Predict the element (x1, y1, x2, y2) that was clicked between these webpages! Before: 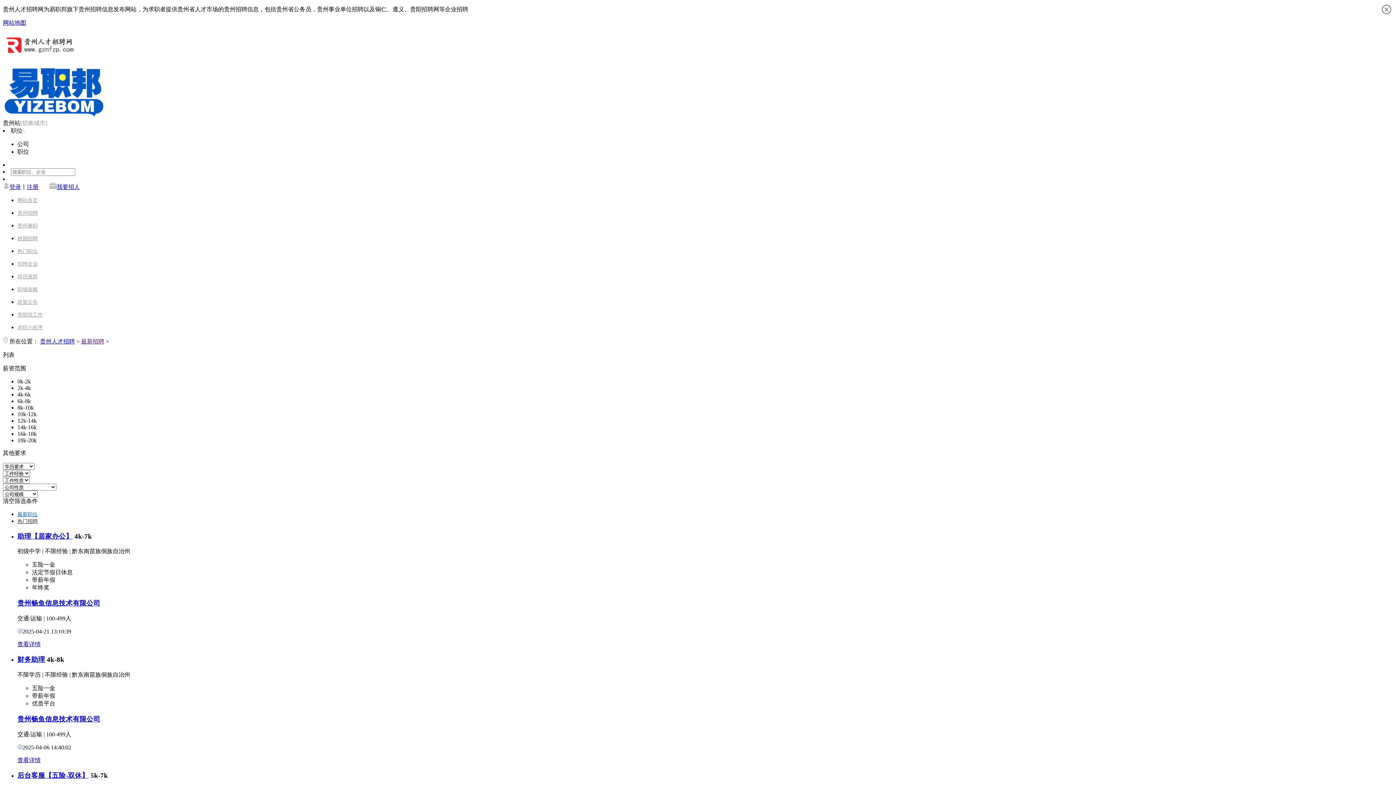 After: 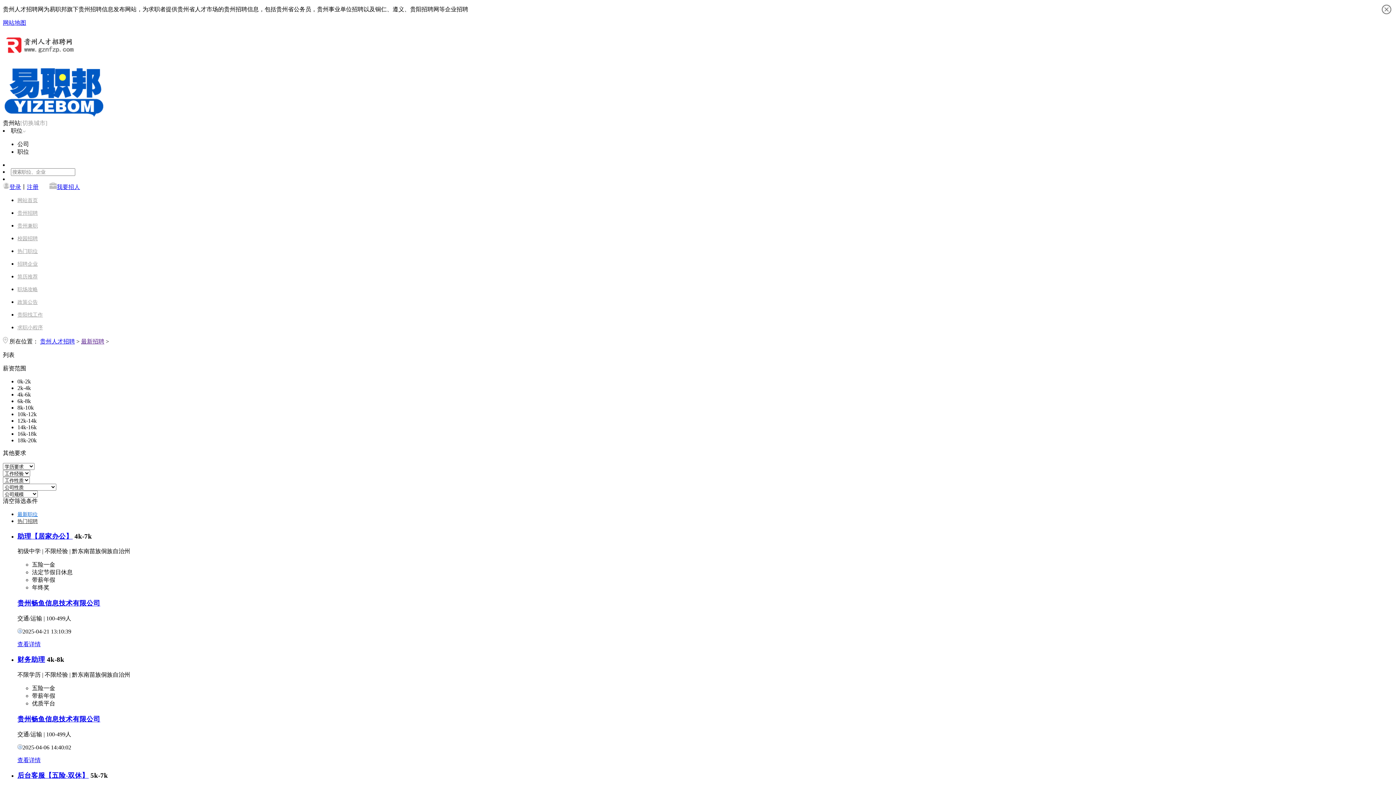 Action: label: 贵州畅鱼信息技术有限公司 bbox: (17, 715, 100, 723)